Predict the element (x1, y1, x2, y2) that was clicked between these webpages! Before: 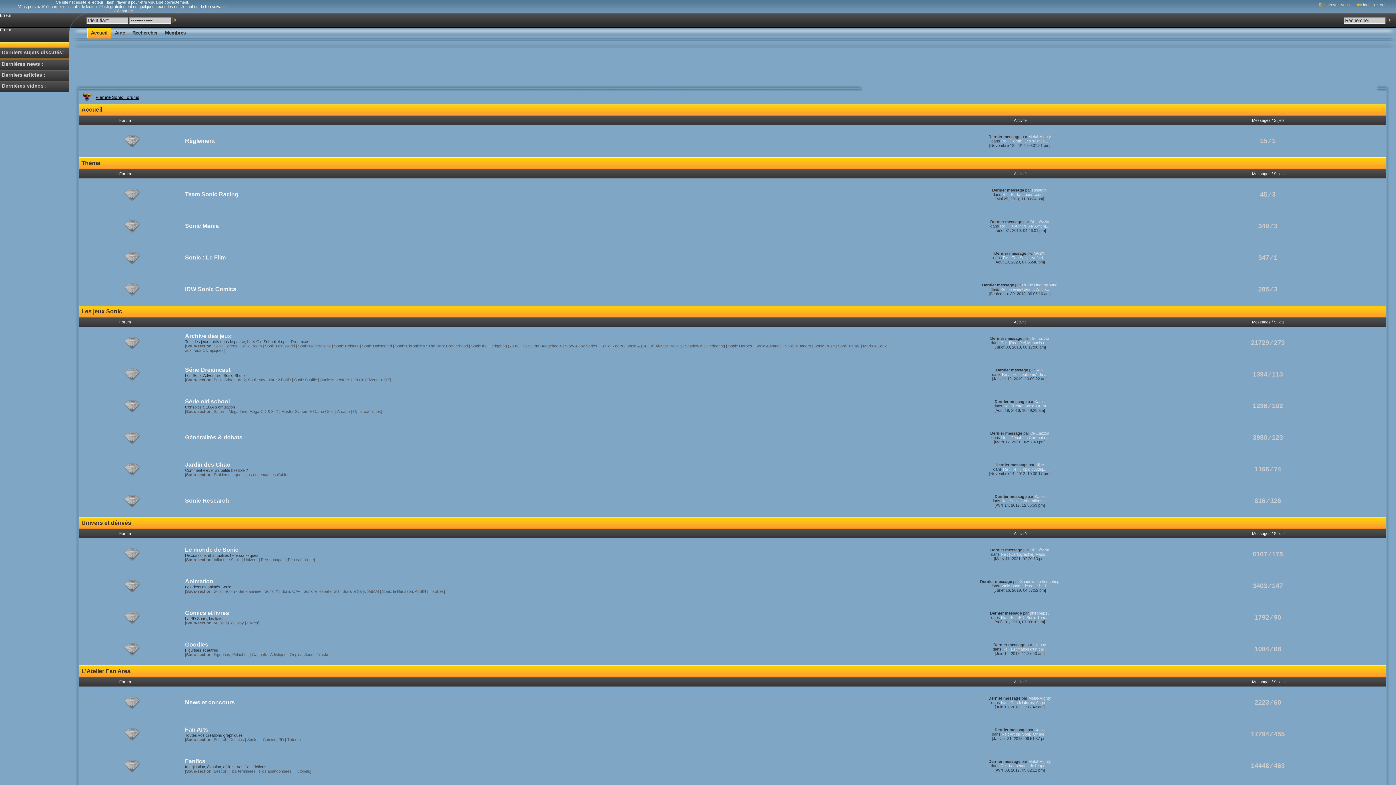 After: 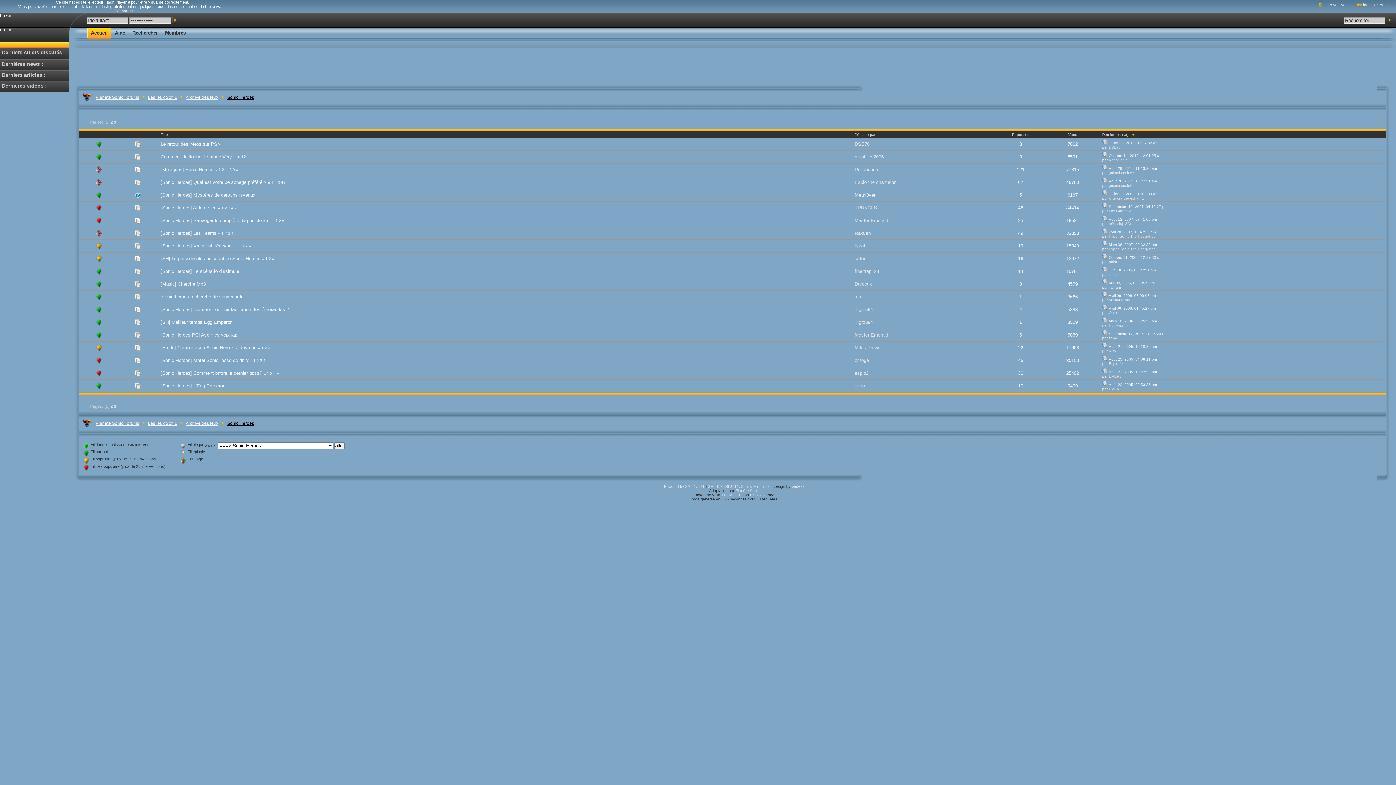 Action: bbox: (728, 344, 752, 348) label: Sonic Heroes